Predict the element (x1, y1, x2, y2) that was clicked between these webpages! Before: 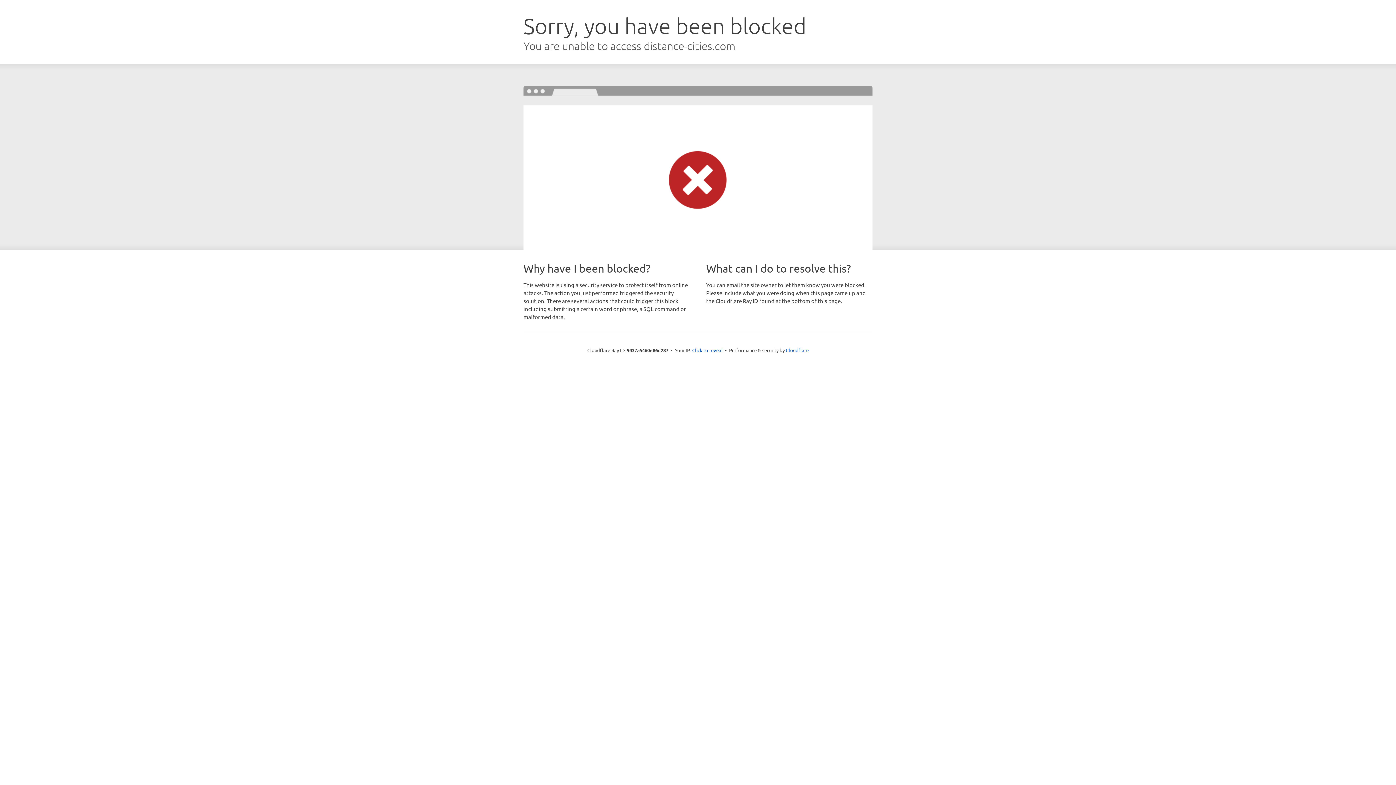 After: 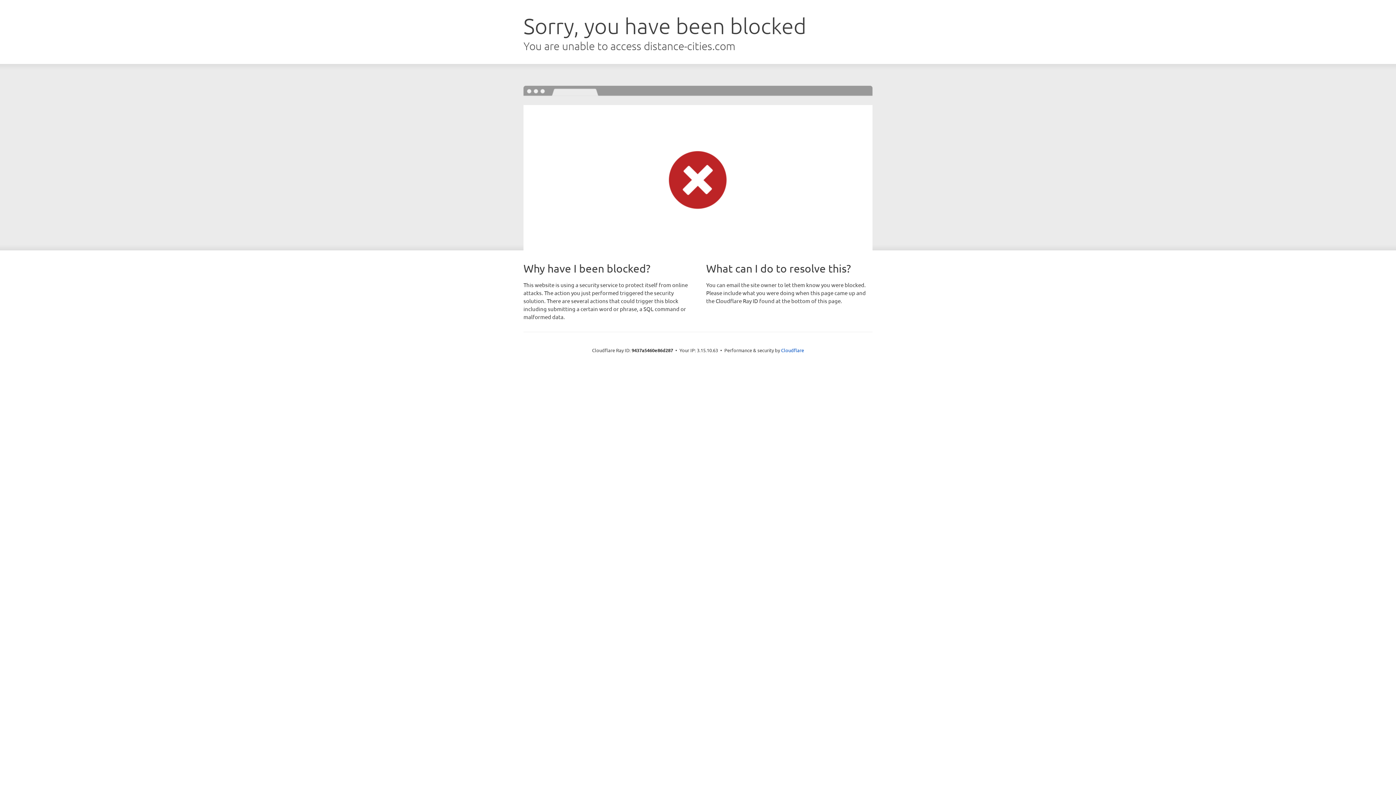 Action: bbox: (692, 346, 722, 353) label: Click to reveal